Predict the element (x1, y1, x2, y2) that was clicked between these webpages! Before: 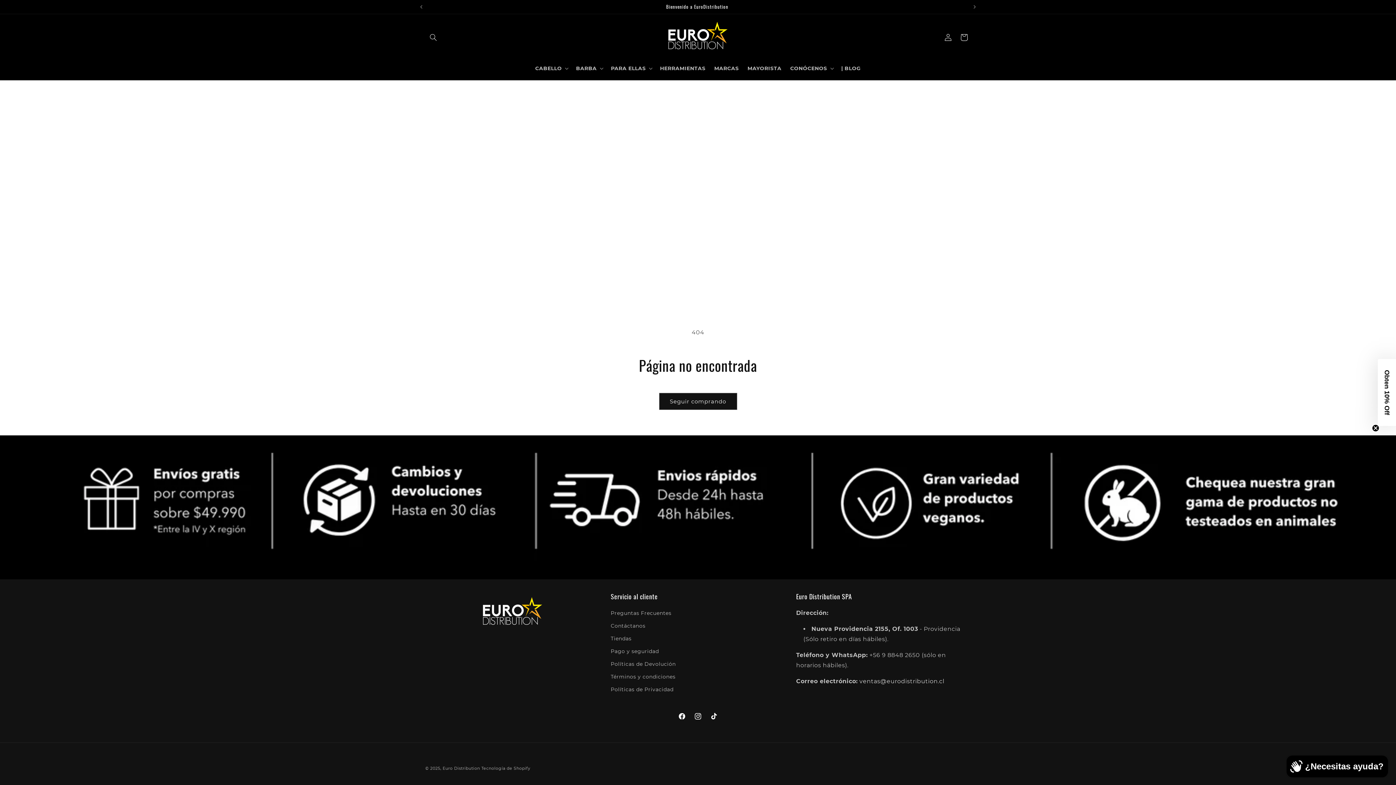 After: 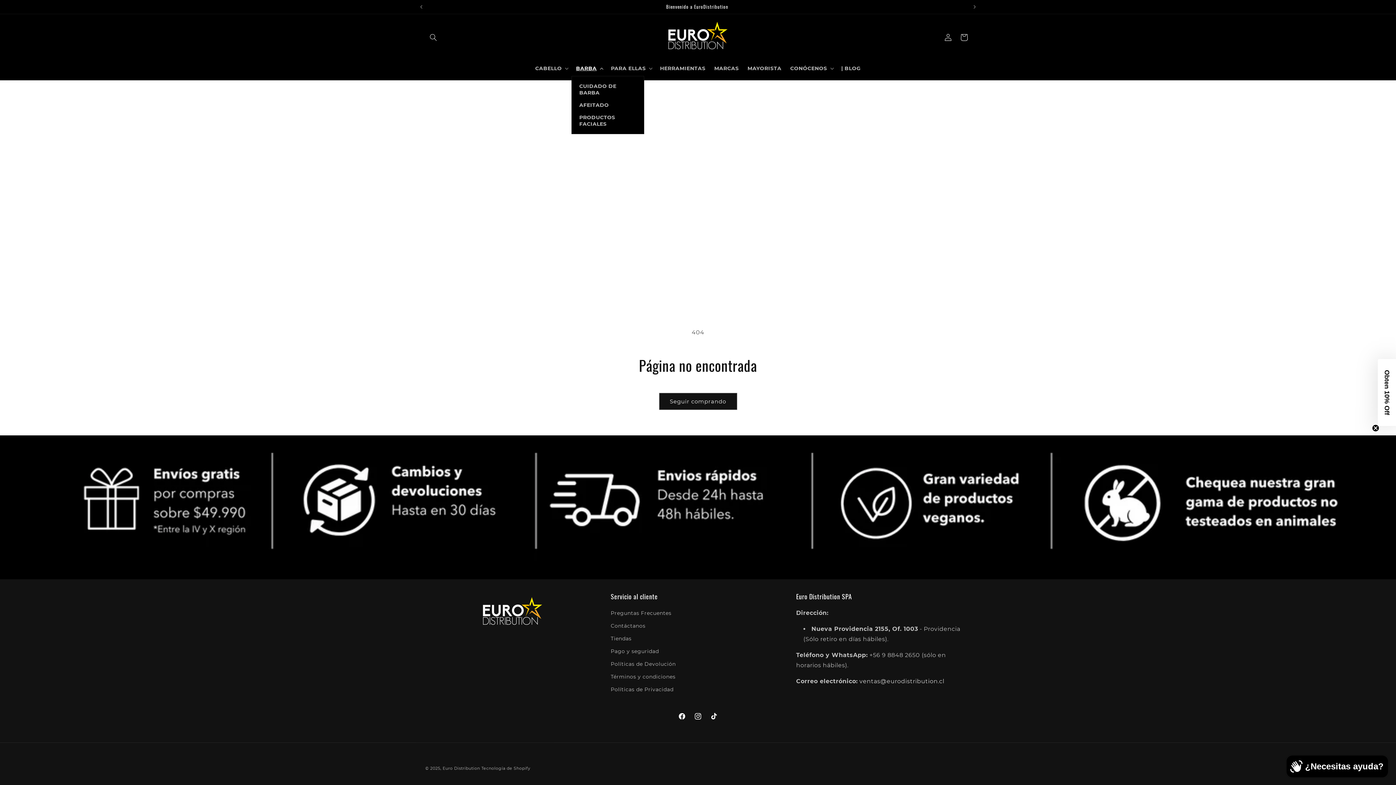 Action: bbox: (571, 60, 606, 75) label: BARBA